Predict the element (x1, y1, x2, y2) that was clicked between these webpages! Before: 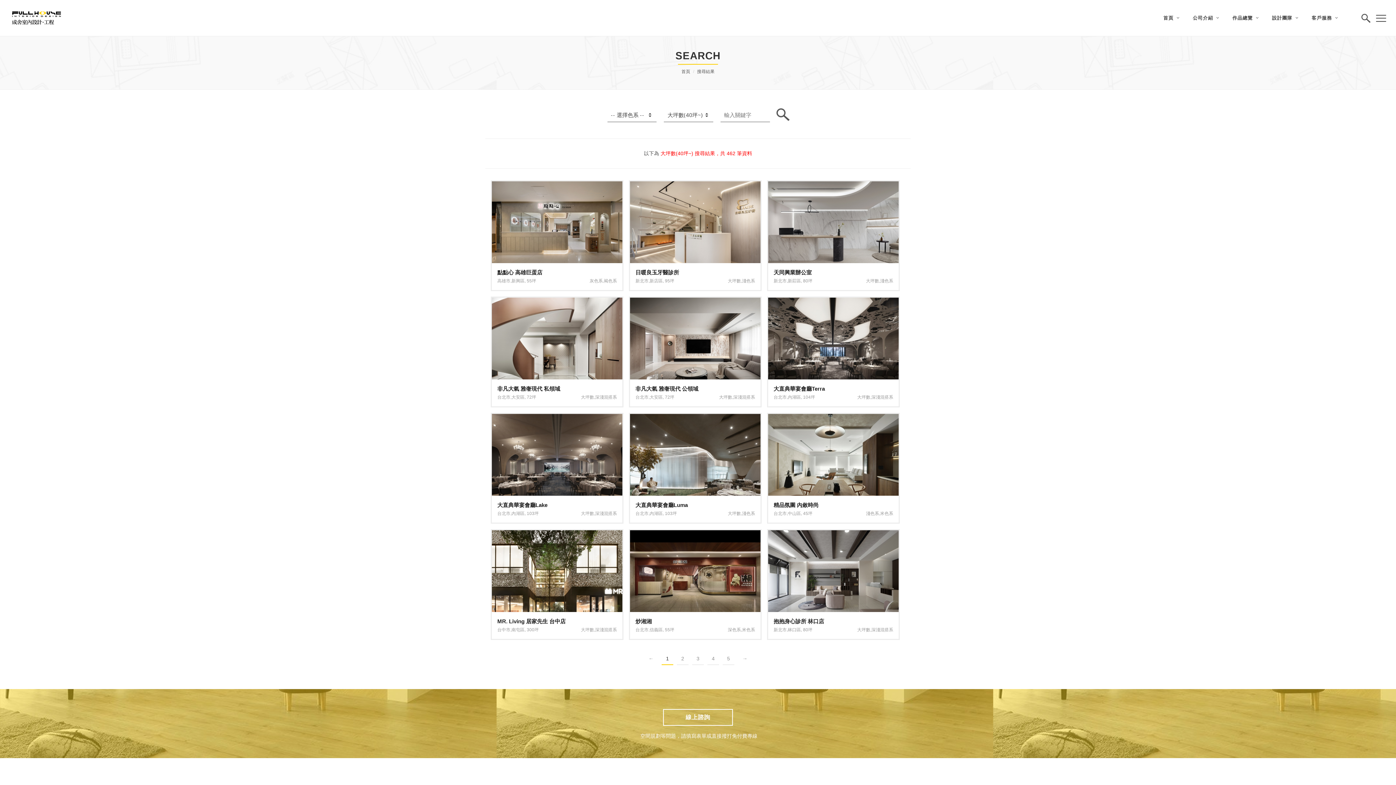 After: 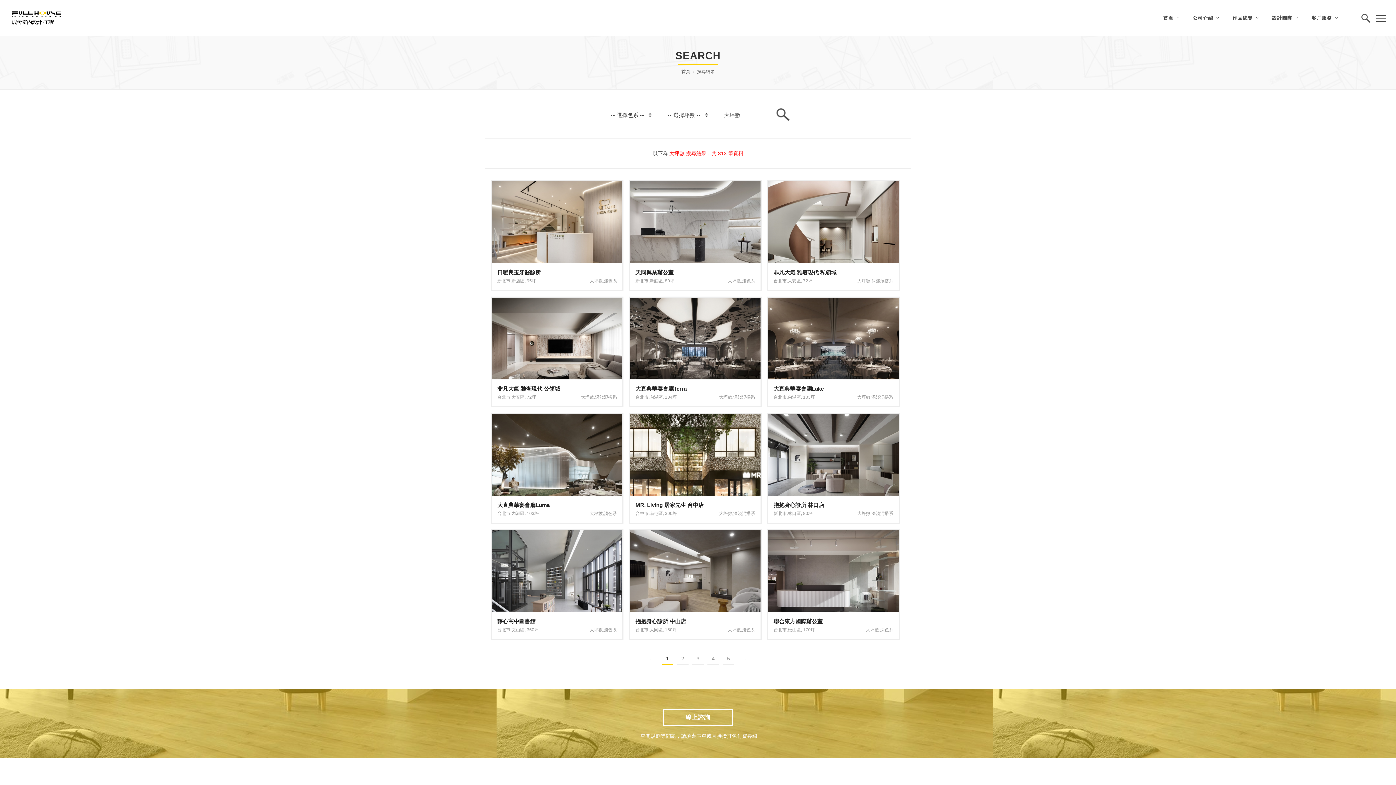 Action: label: 大坪數 bbox: (857, 627, 870, 632)